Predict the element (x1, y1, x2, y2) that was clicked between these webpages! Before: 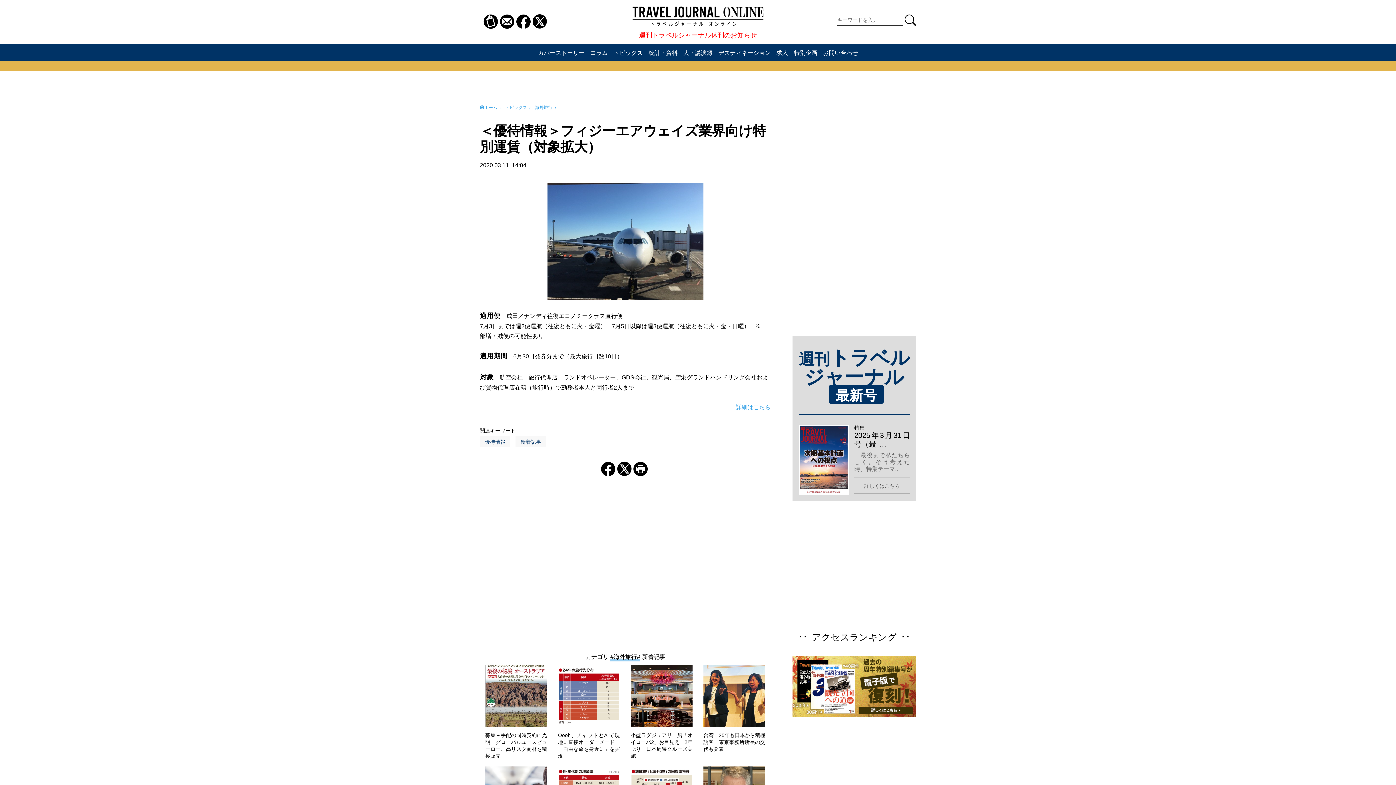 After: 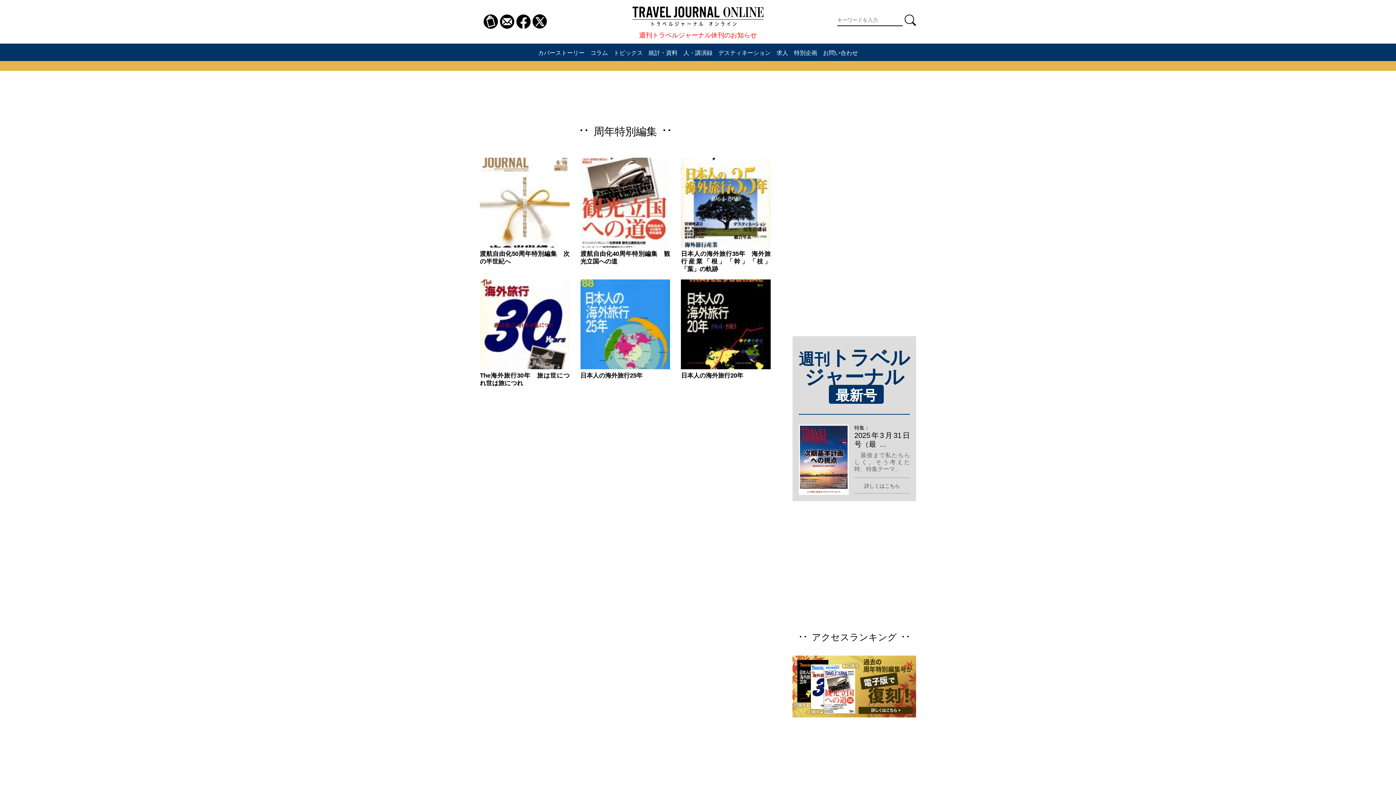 Action: bbox: (792, 656, 916, 717)